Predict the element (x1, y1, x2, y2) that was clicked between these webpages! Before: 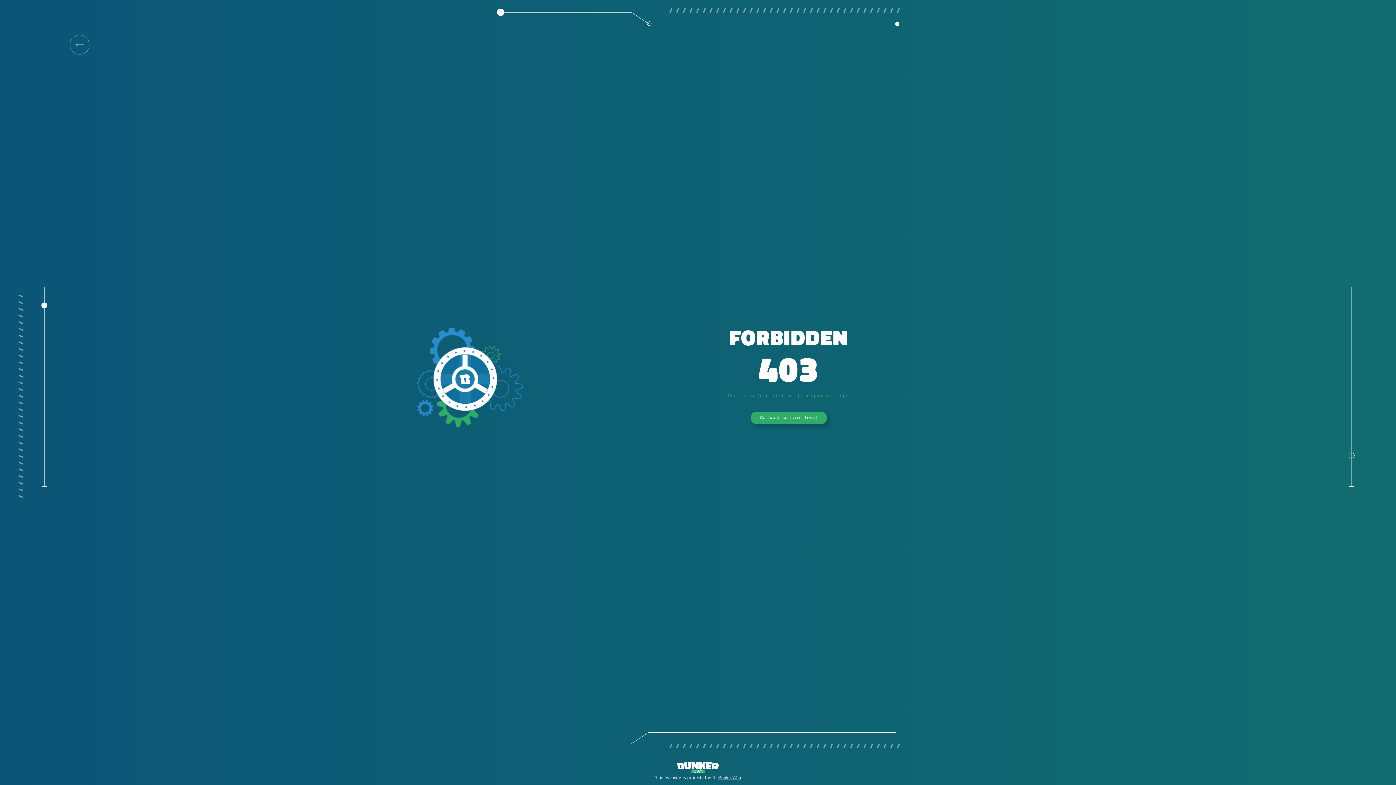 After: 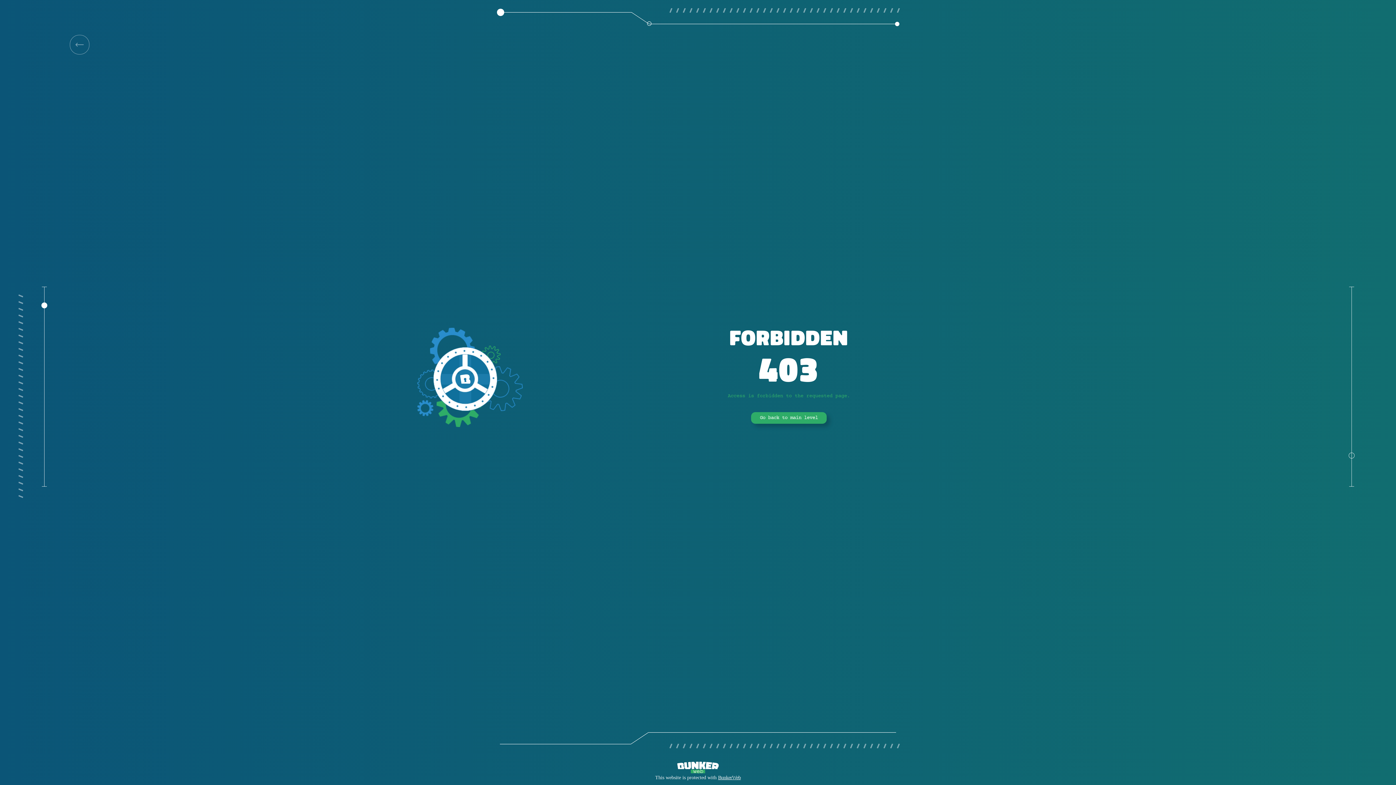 Action: bbox: (69, 34, 89, 54)